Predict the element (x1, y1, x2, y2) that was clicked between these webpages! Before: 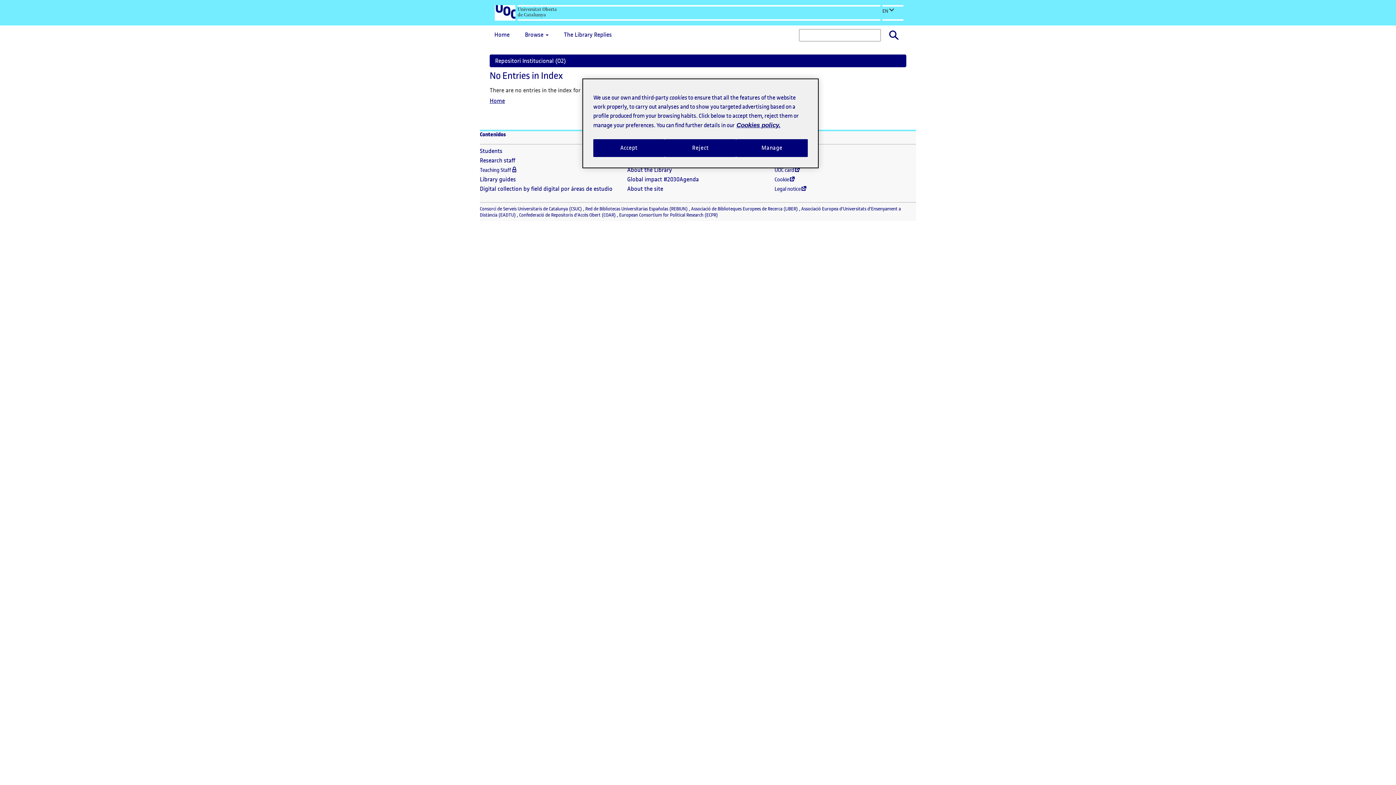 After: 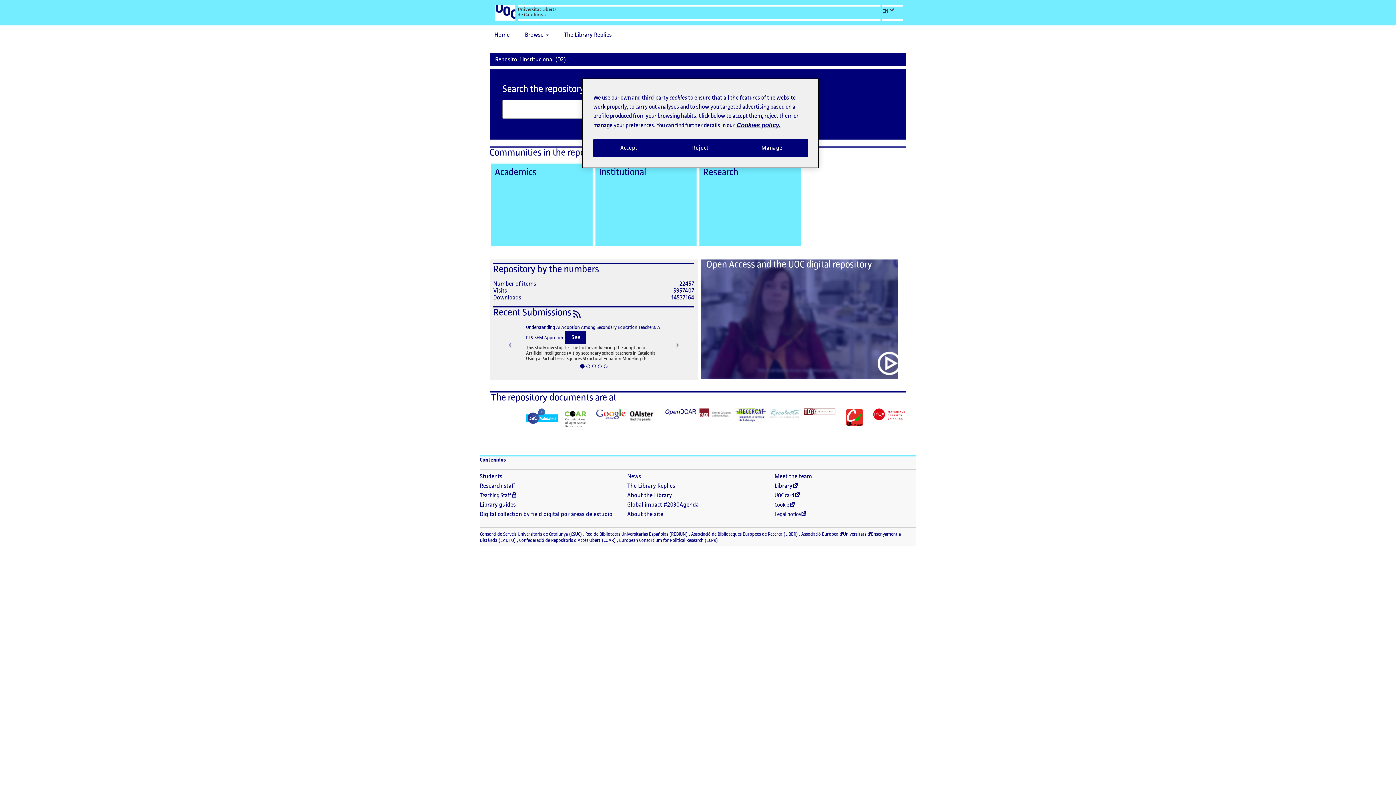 Action: label: Home bbox: (489, 25, 515, 43)